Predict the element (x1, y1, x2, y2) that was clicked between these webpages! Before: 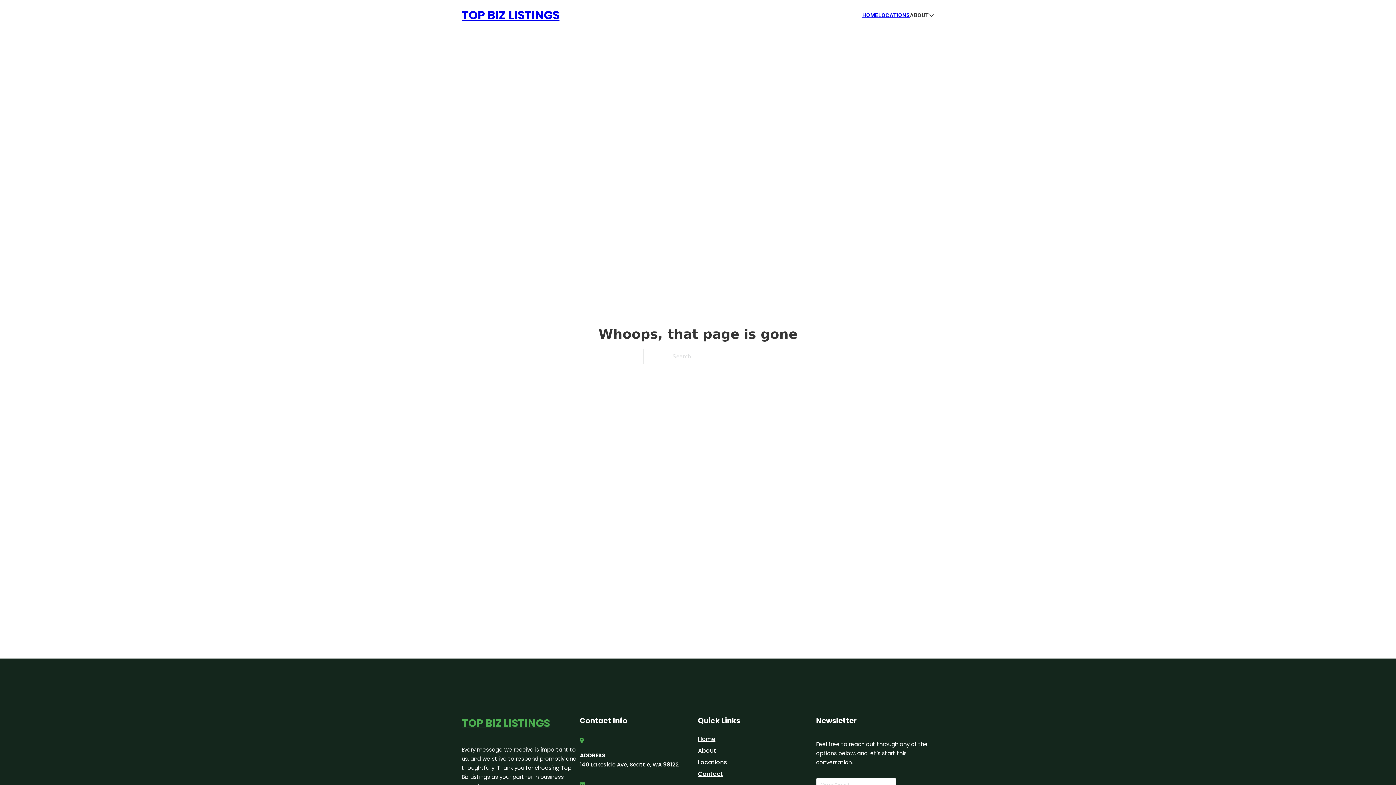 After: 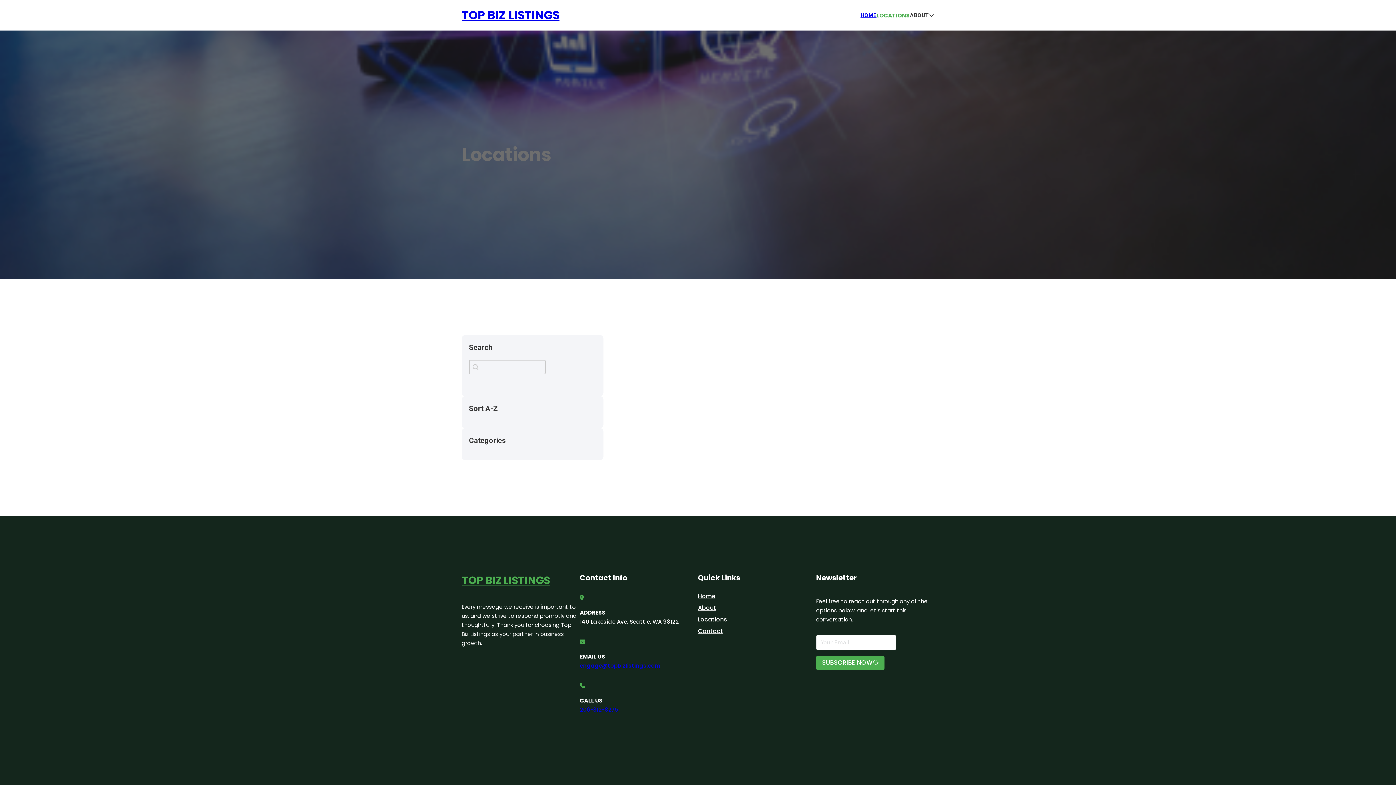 Action: label: Locations bbox: (698, 757, 727, 767)